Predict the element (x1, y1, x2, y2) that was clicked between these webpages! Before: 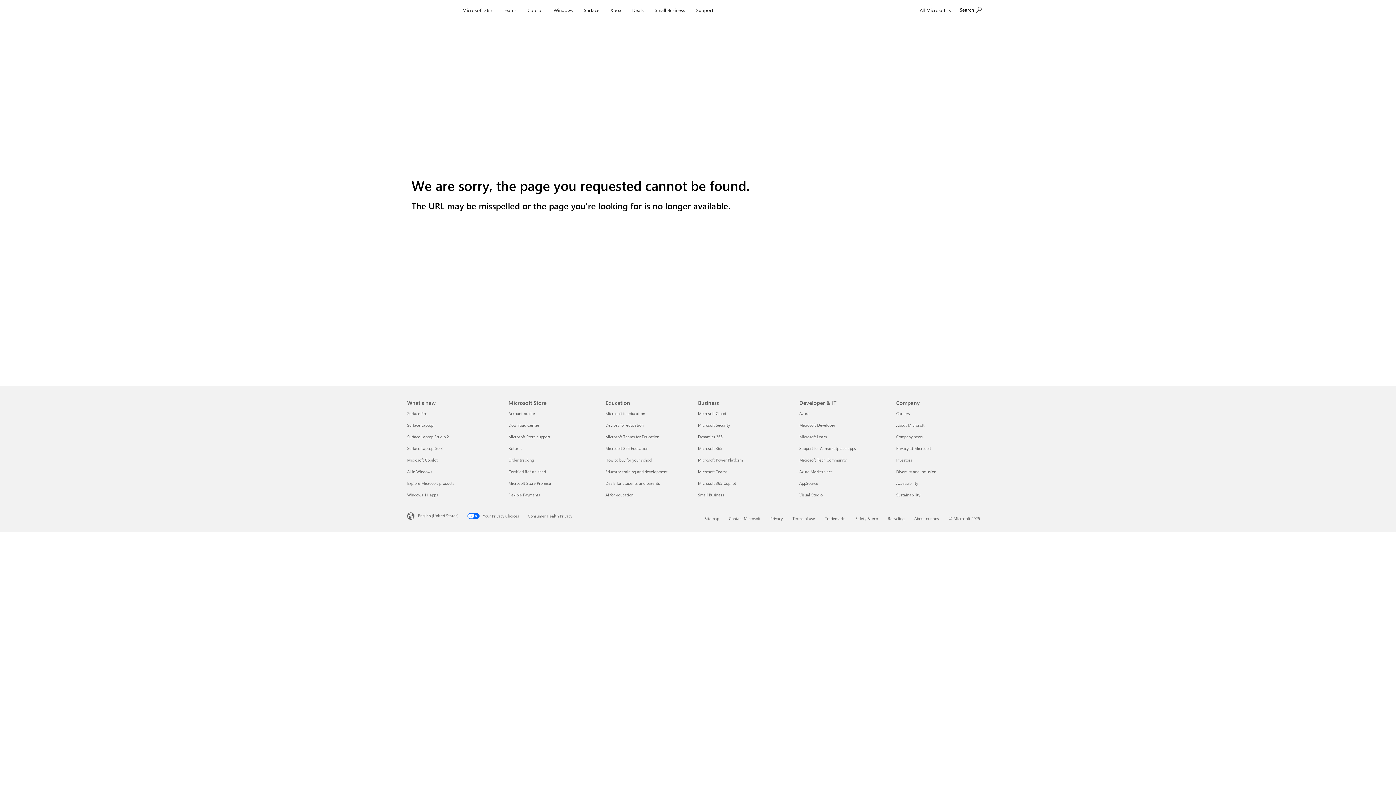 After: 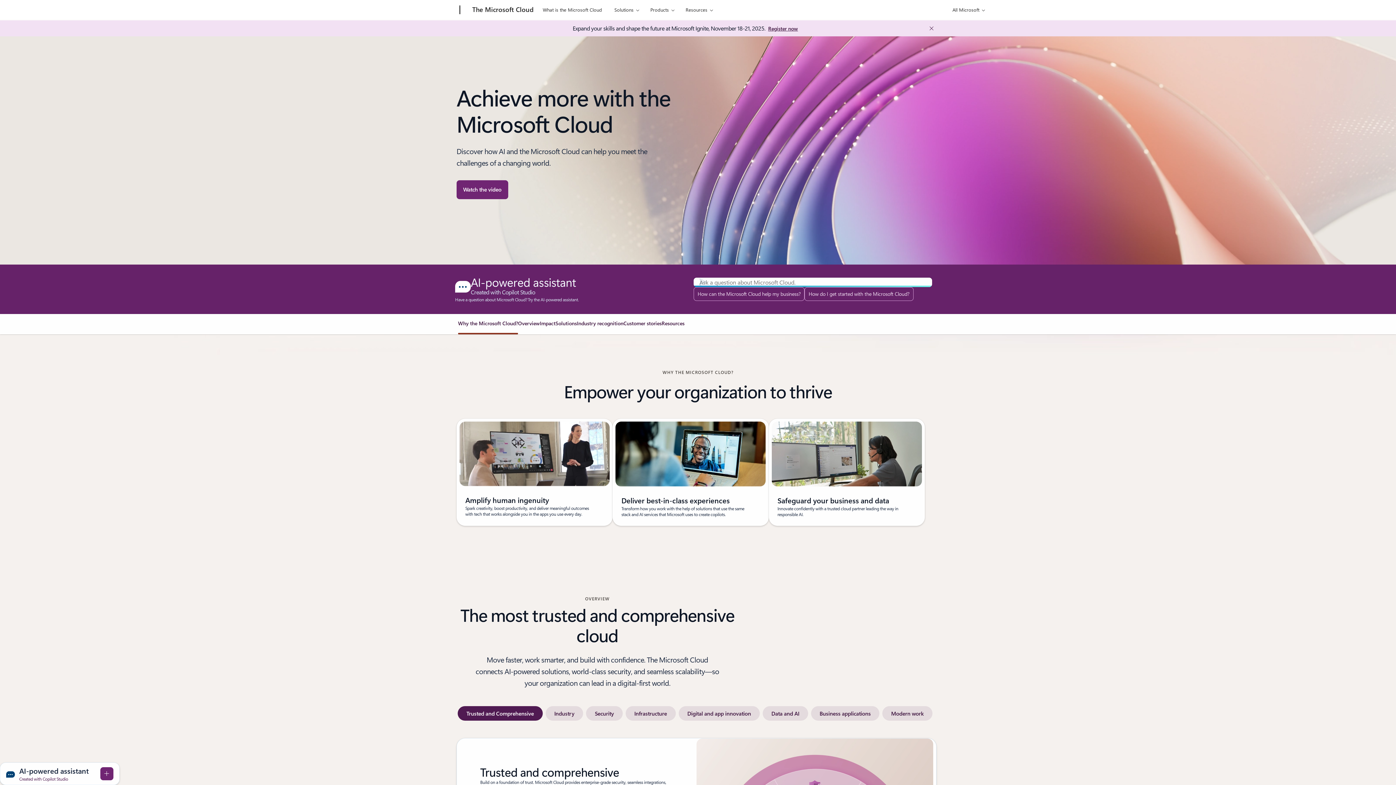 Action: label: Microsoft Cloud Business bbox: (698, 410, 726, 416)